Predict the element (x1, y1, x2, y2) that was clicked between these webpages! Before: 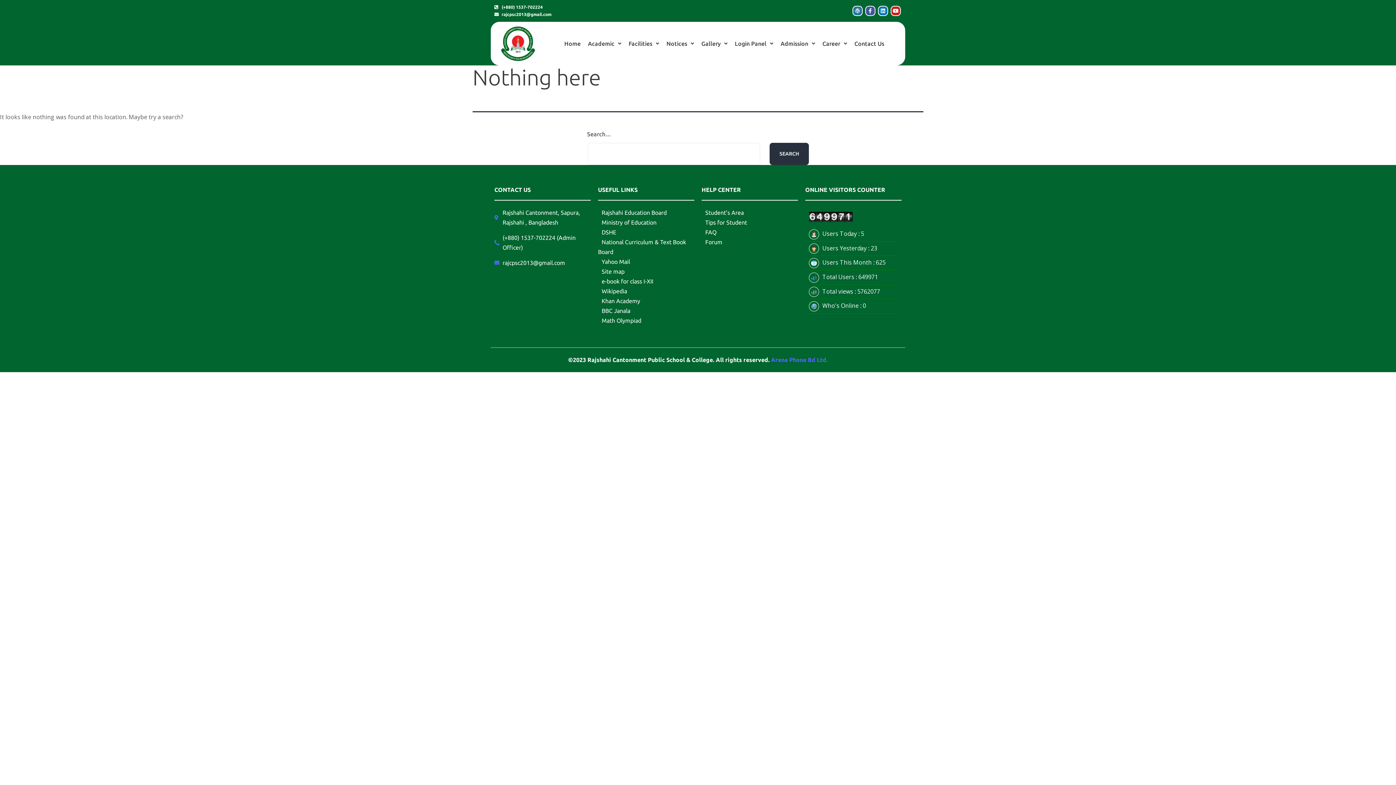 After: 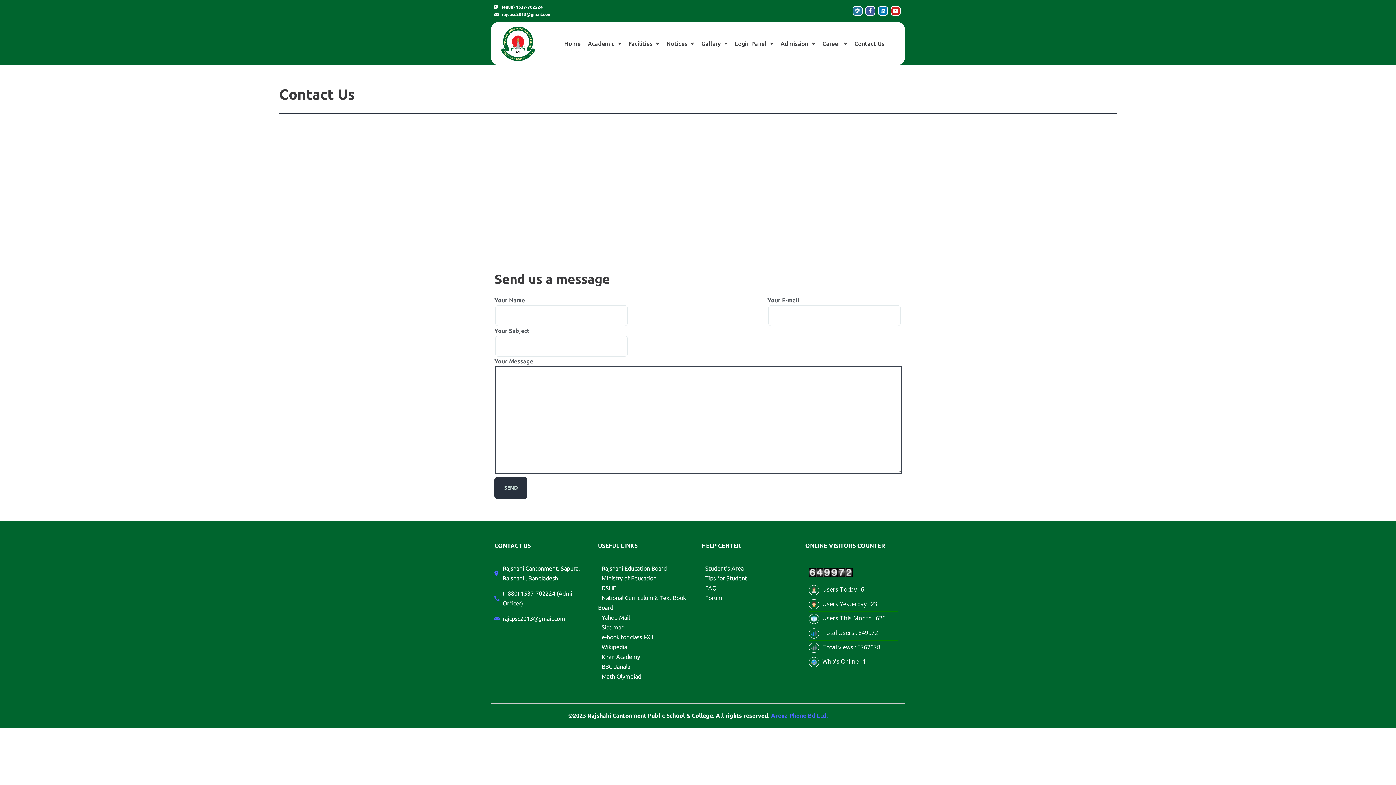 Action: label: Contact Us bbox: (851, 37, 888, 50)